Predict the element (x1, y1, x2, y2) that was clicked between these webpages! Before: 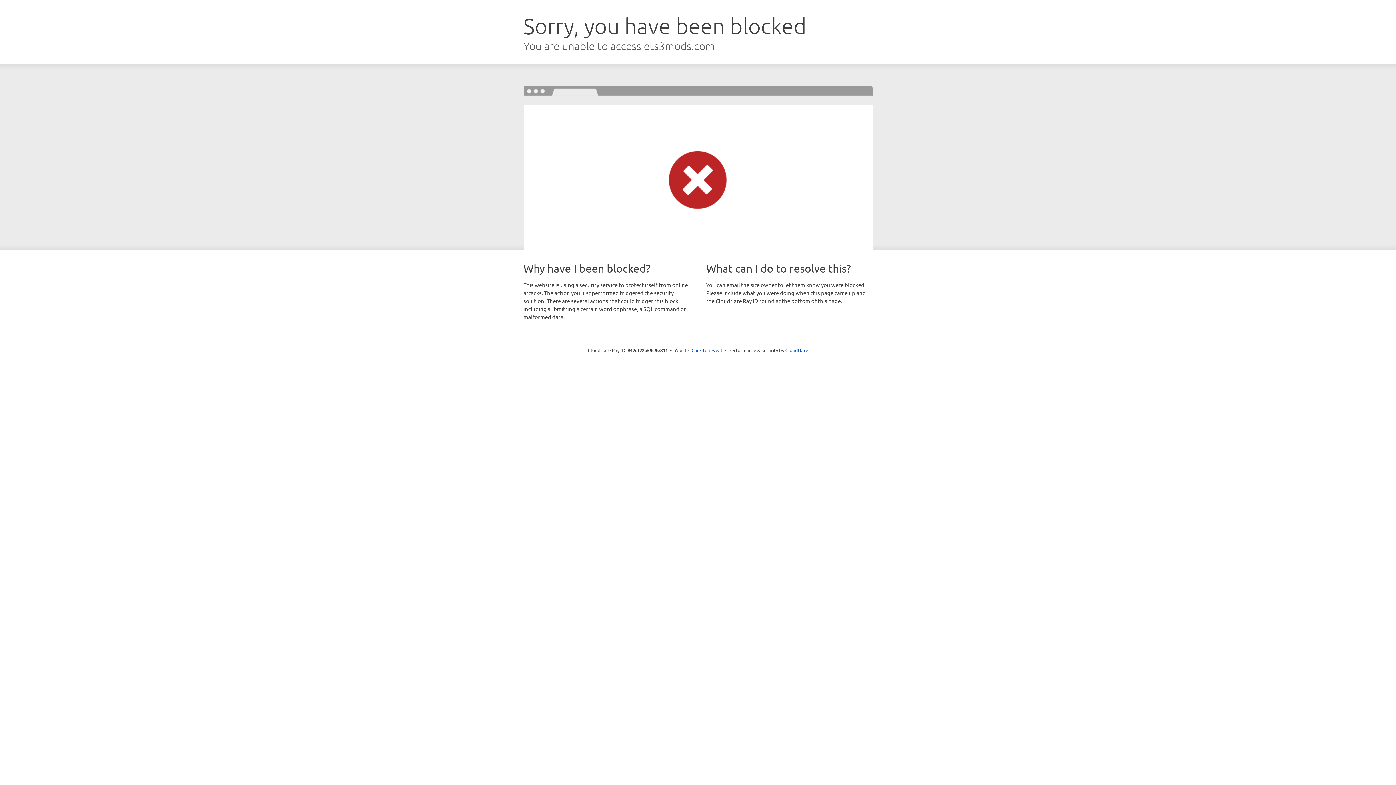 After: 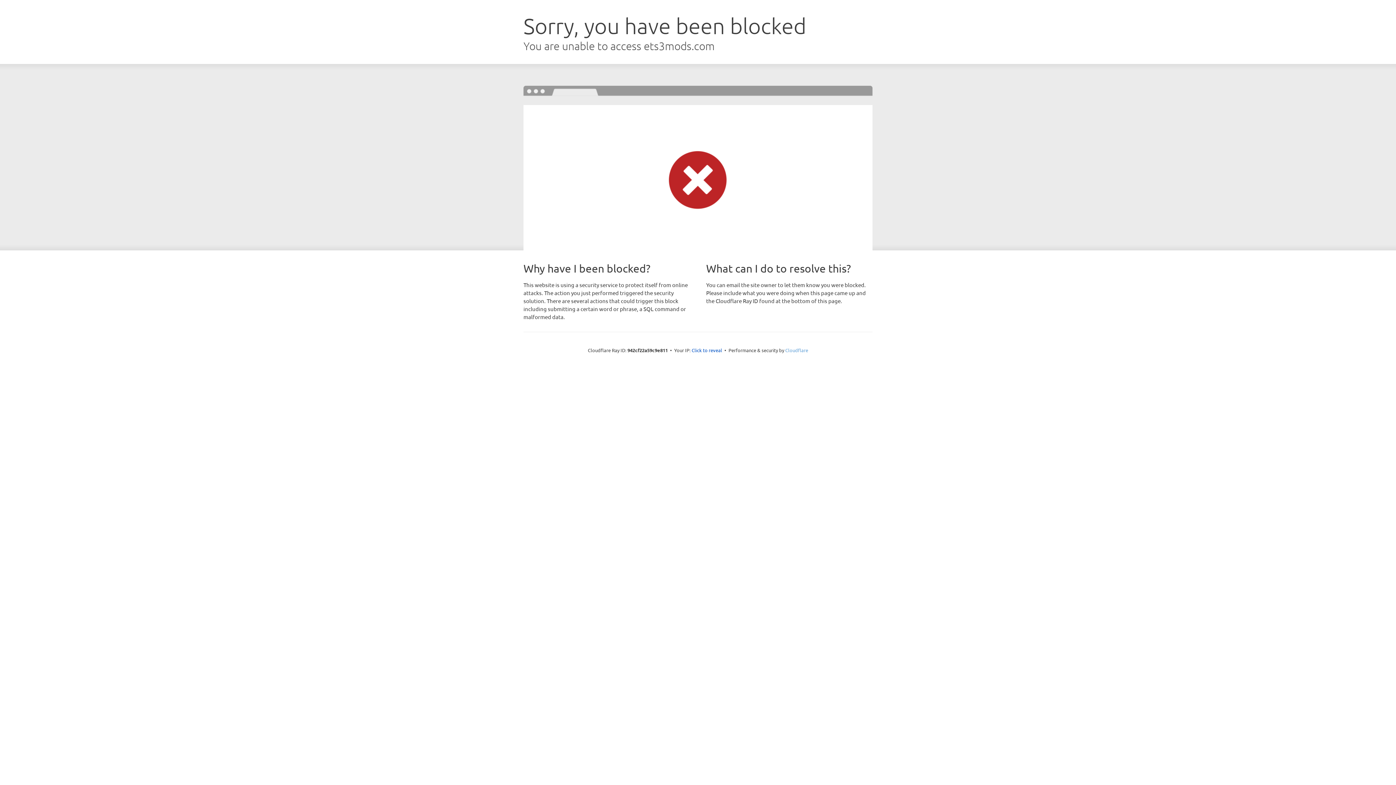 Action: label: Cloudflare bbox: (785, 347, 808, 353)